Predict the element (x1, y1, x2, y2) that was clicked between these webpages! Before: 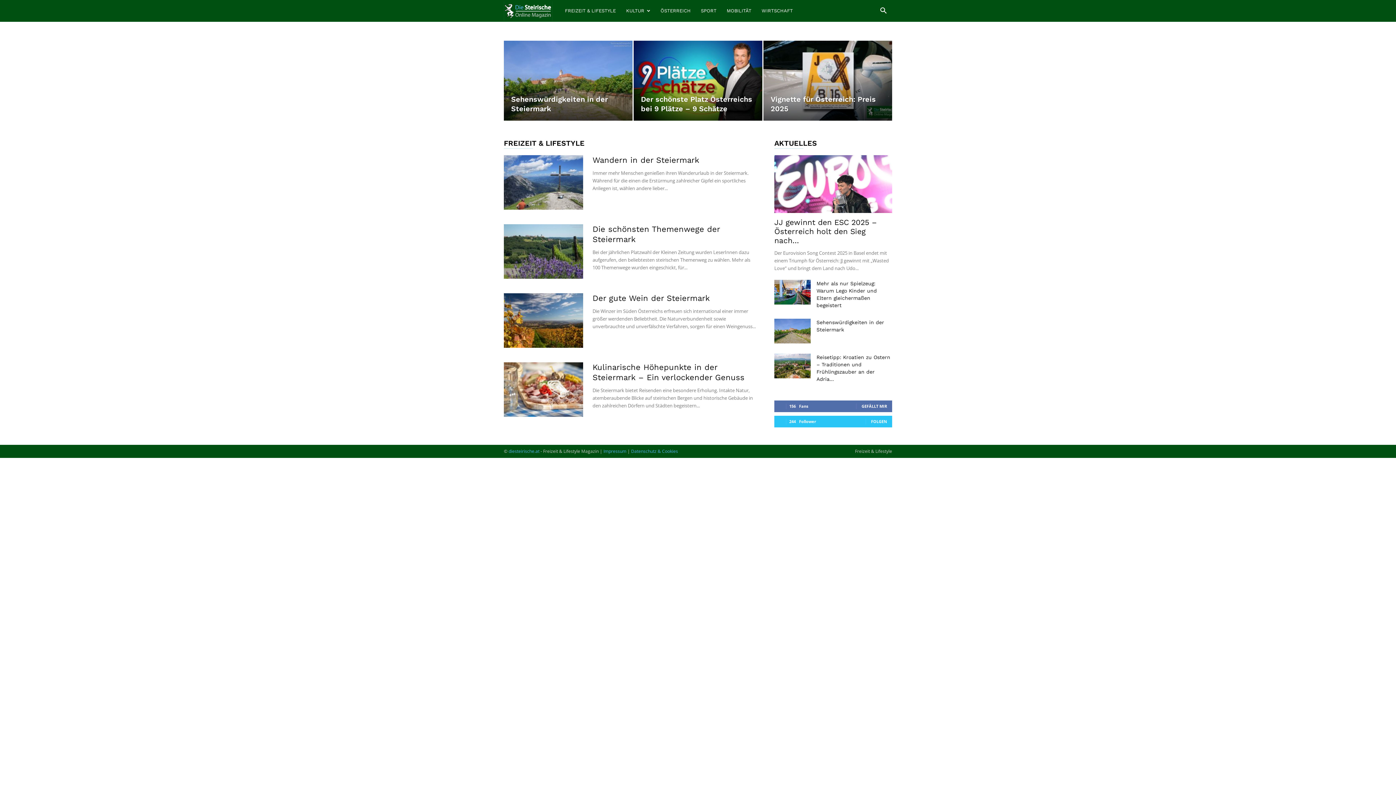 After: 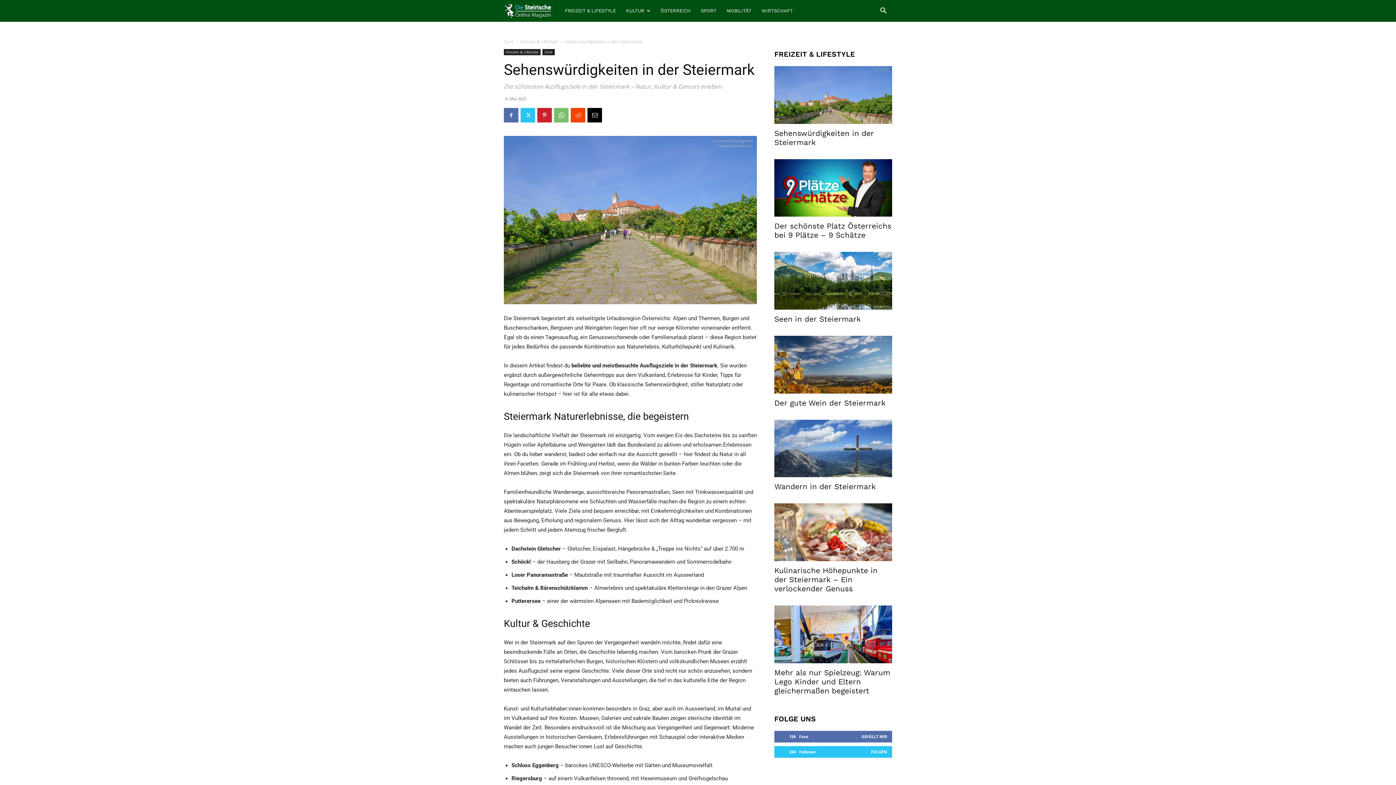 Action: bbox: (774, 318, 810, 343)